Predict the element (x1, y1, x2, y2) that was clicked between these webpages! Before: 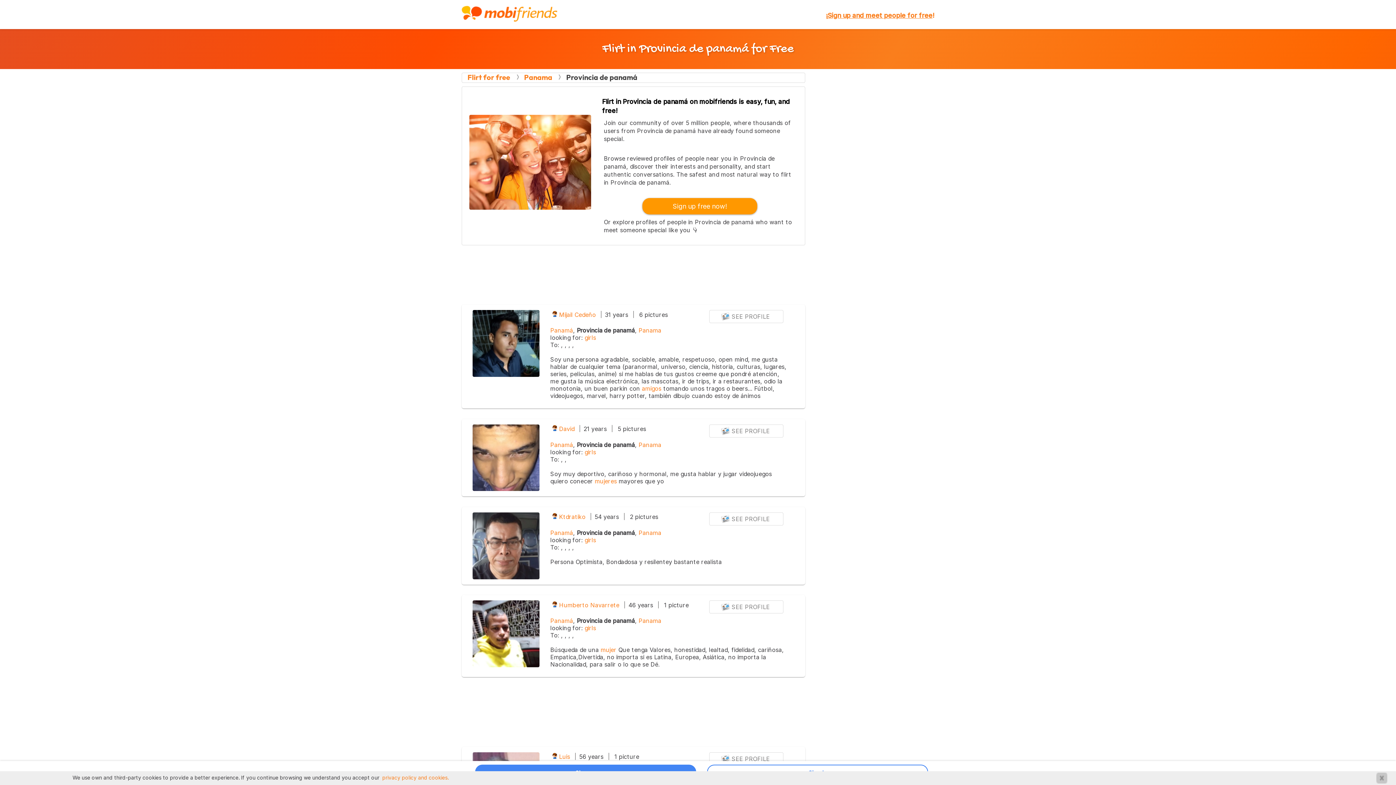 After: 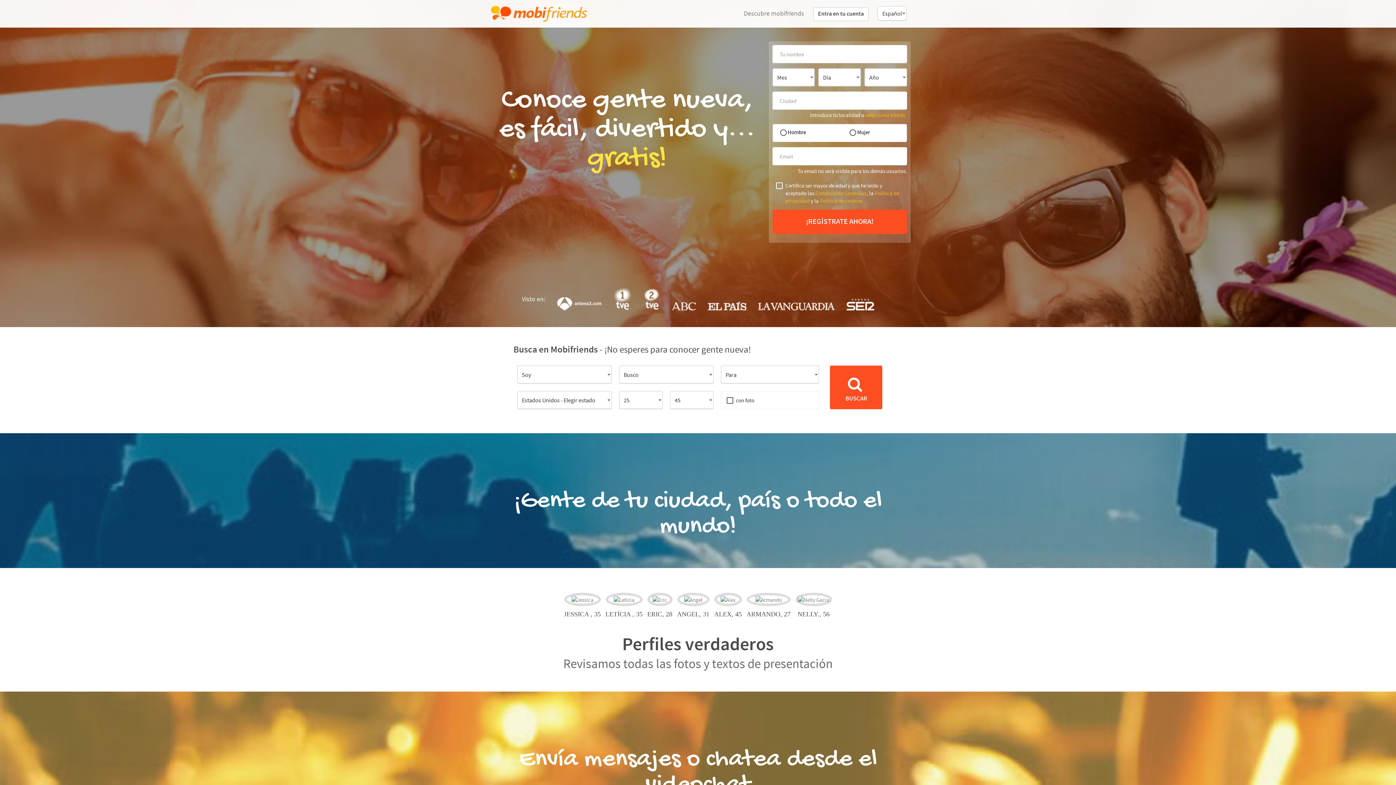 Action: bbox: (461, 9, 557, 16)